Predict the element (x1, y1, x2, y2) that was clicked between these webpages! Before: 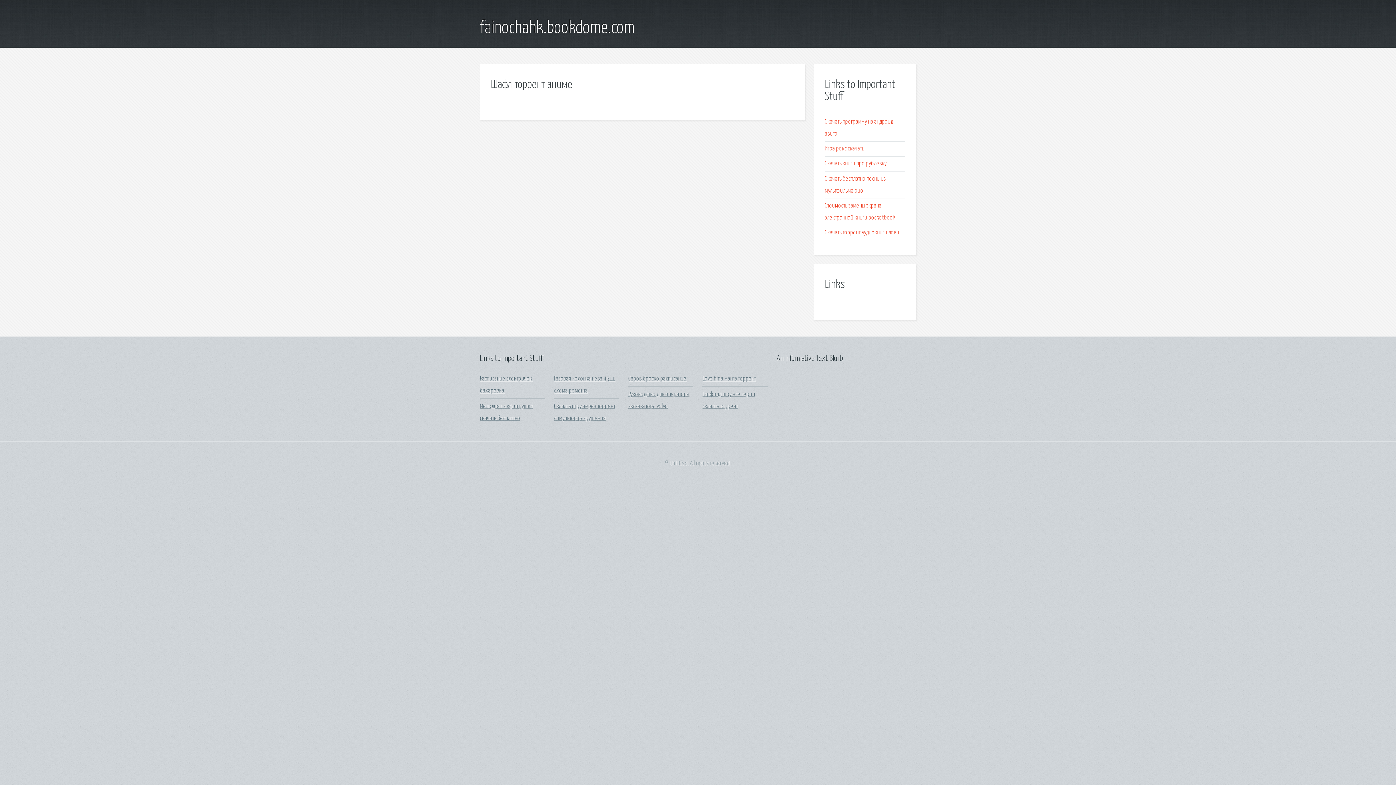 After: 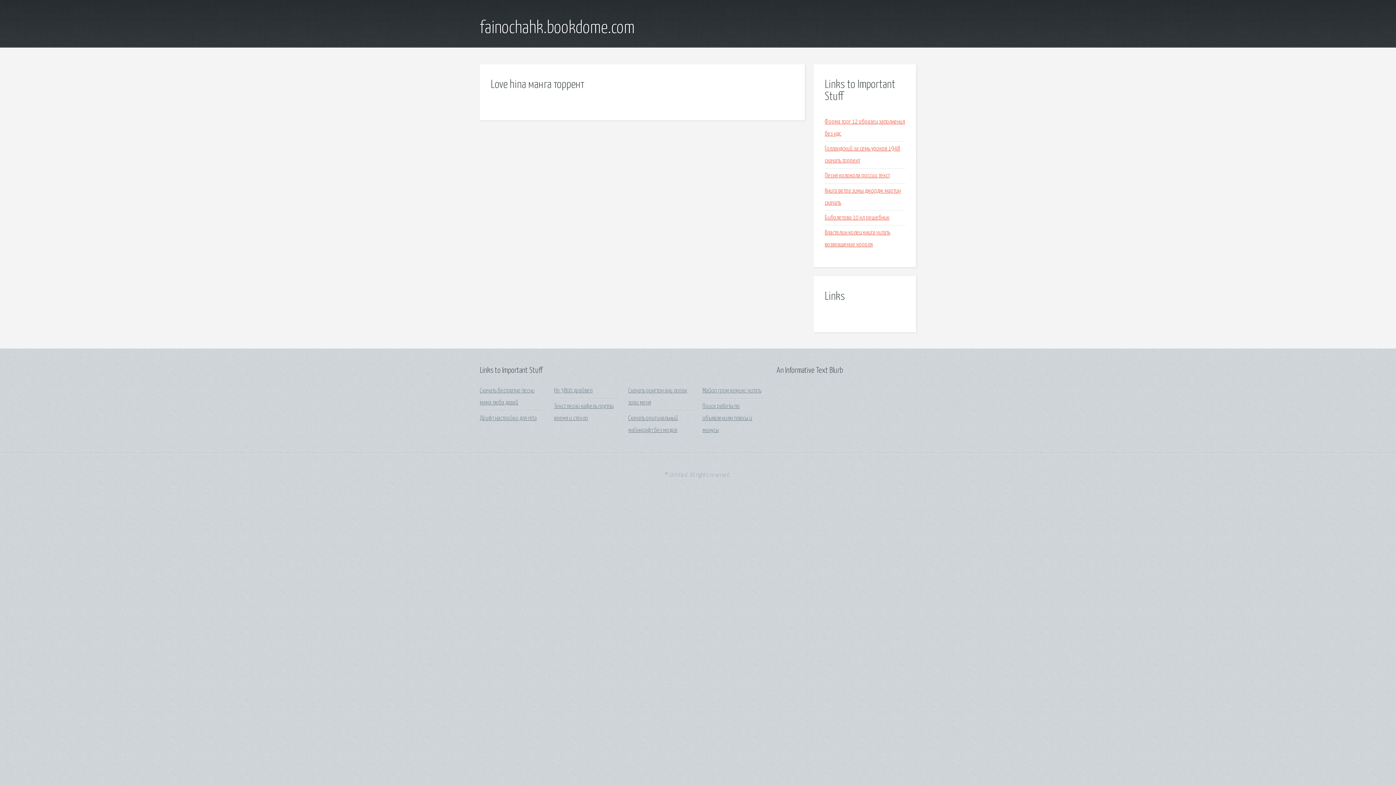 Action: bbox: (702, 376, 756, 382) label: Love hina манга торрент